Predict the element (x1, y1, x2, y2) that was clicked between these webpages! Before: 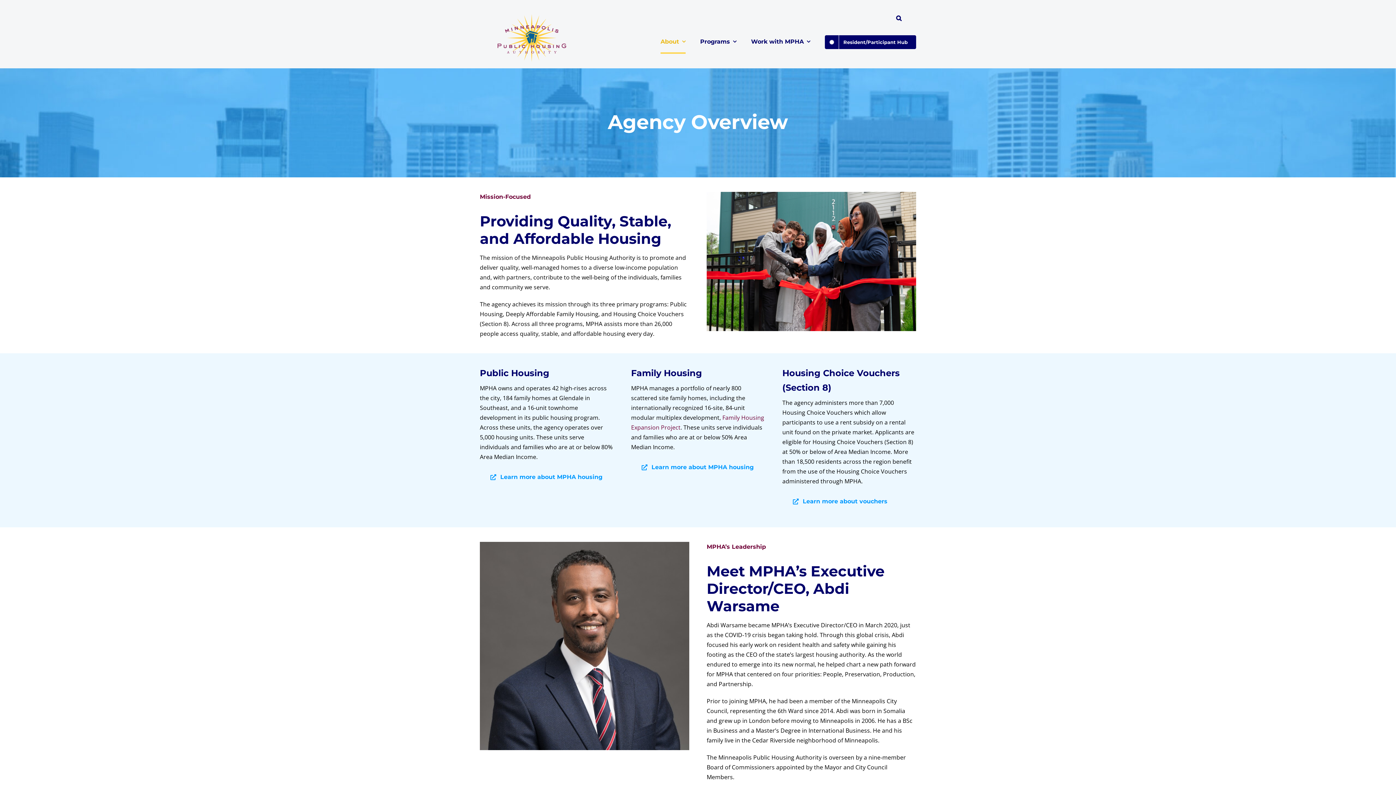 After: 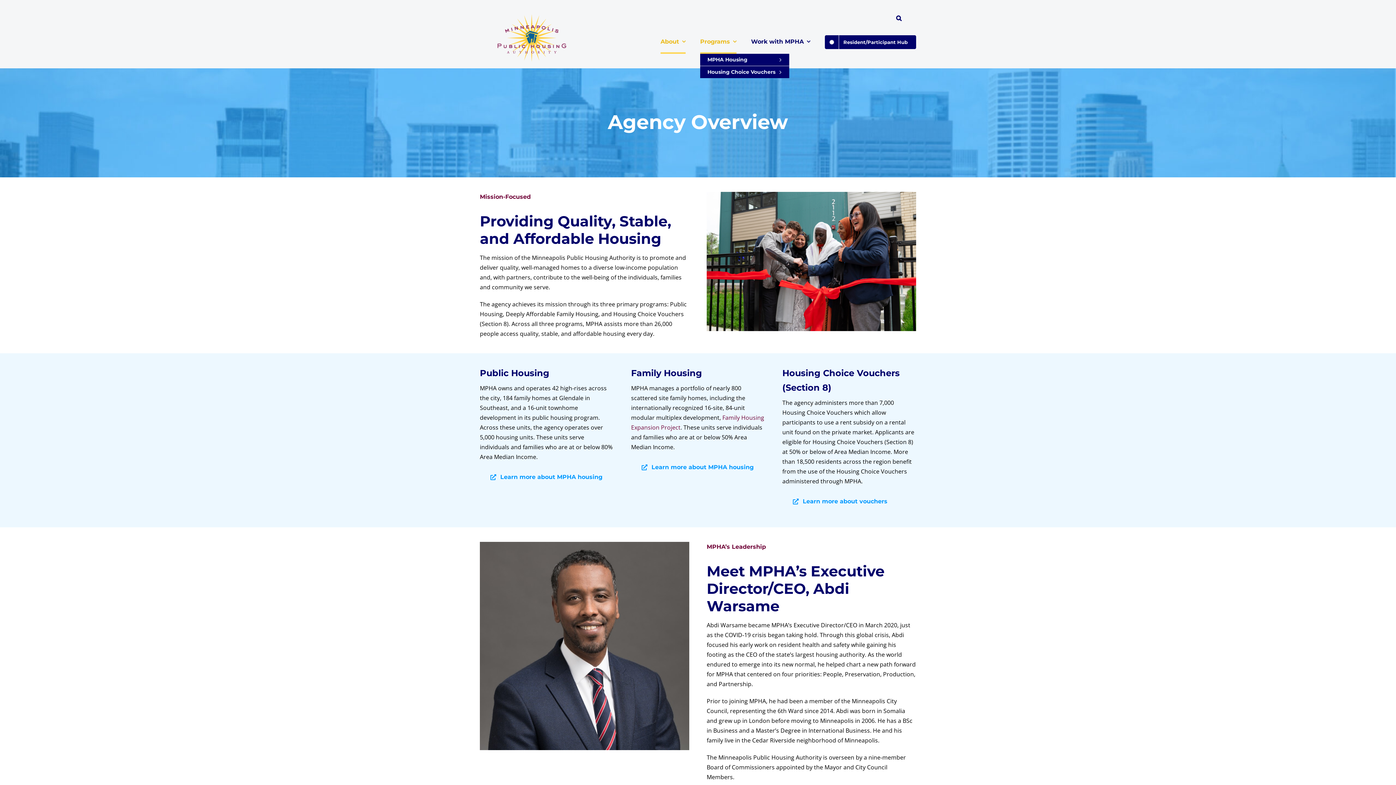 Action: label: Programs bbox: (700, 30, 736, 53)